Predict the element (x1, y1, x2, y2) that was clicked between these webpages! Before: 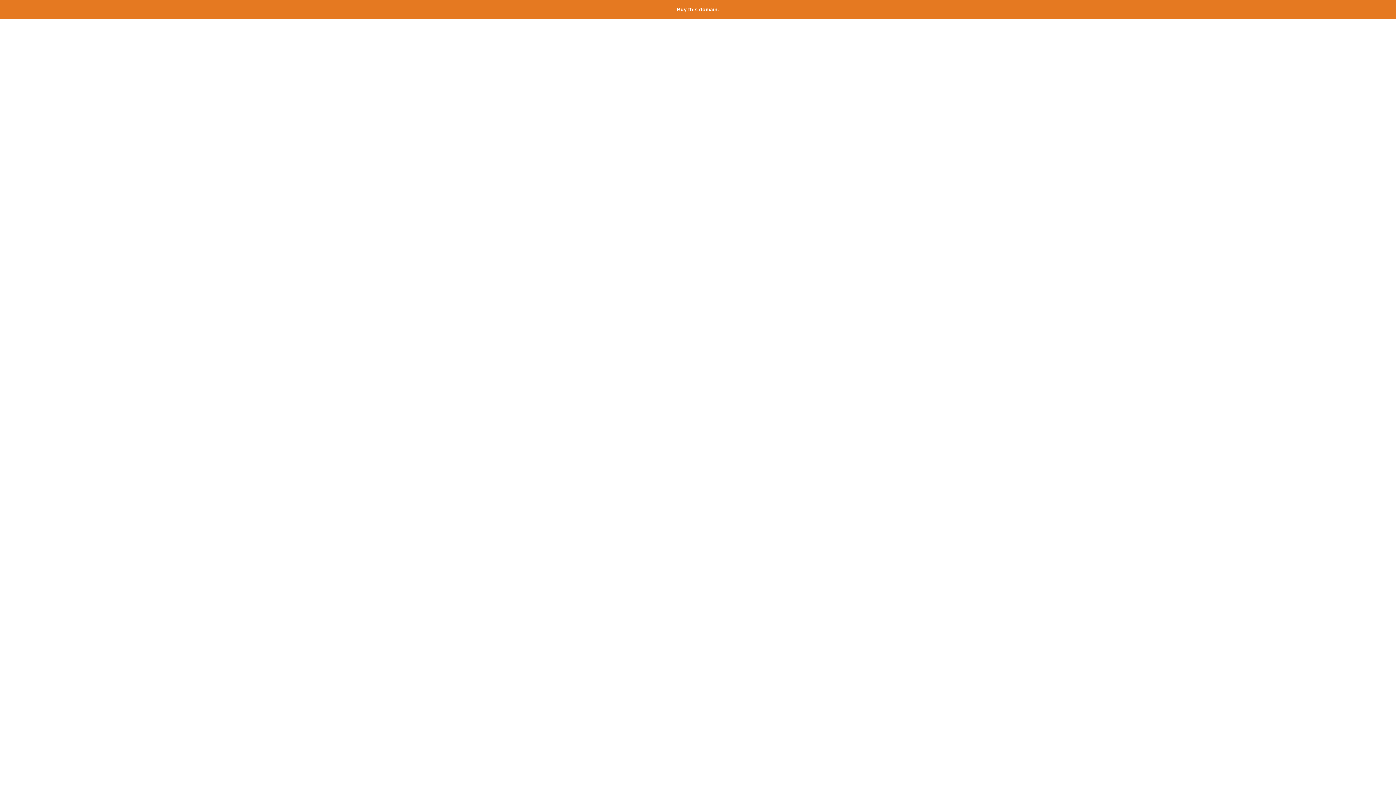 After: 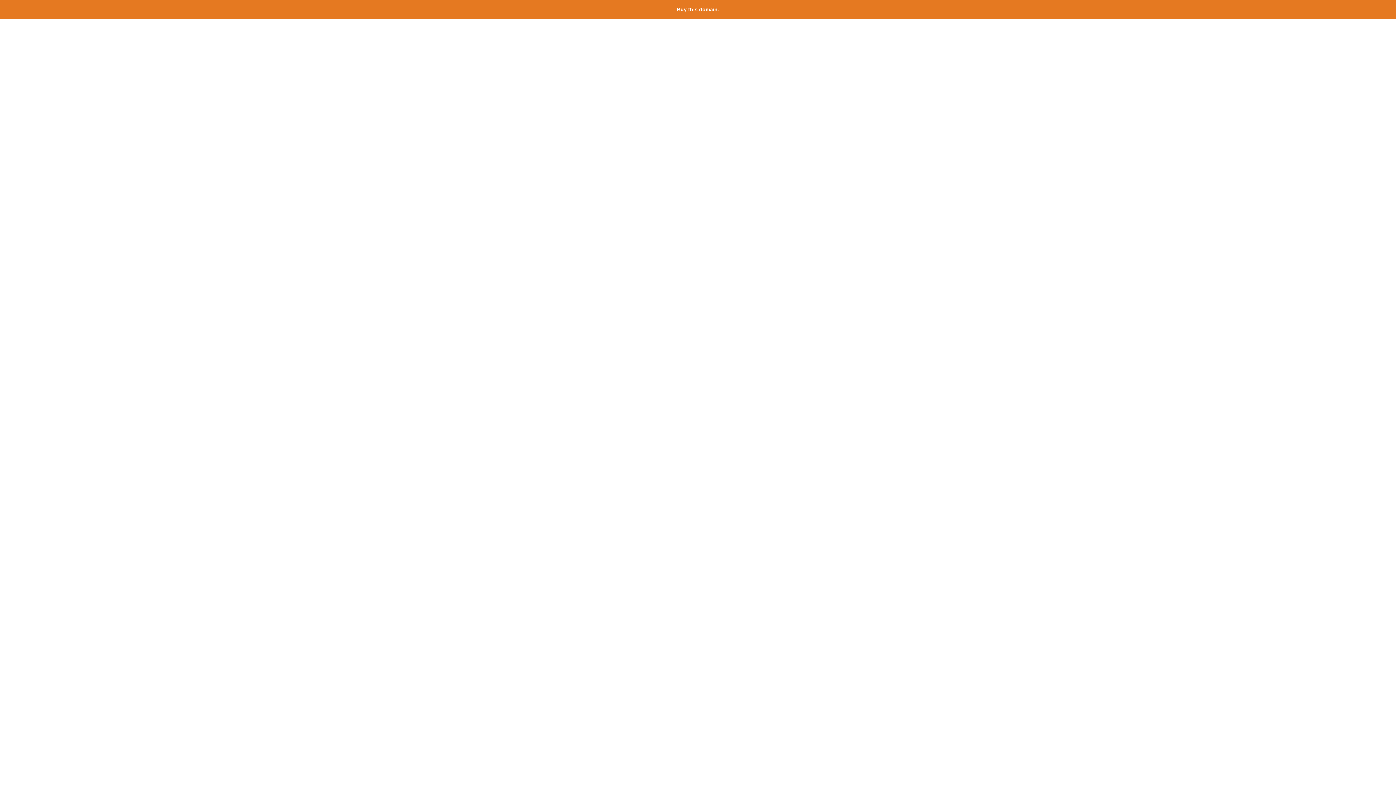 Action: label: Buy this domain. bbox: (677, 6, 719, 12)